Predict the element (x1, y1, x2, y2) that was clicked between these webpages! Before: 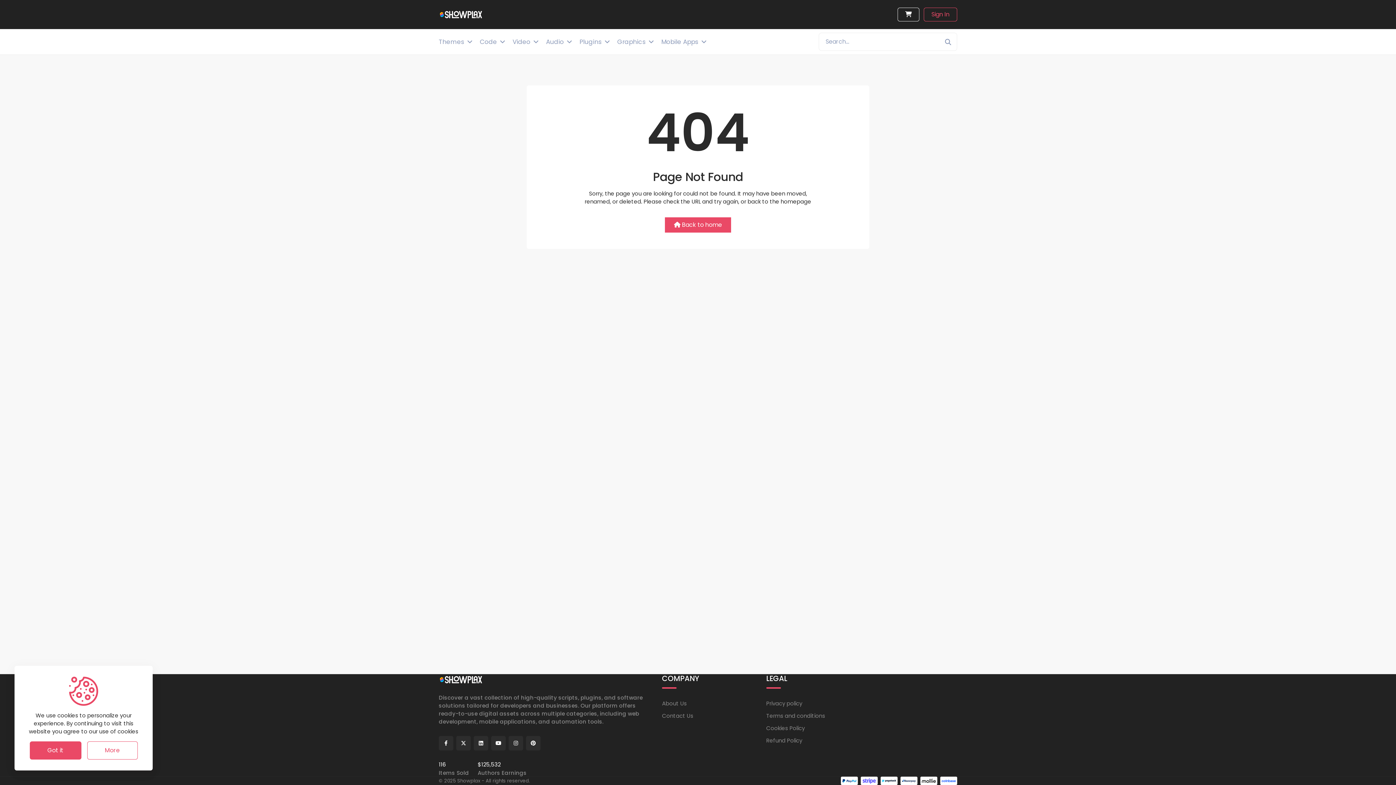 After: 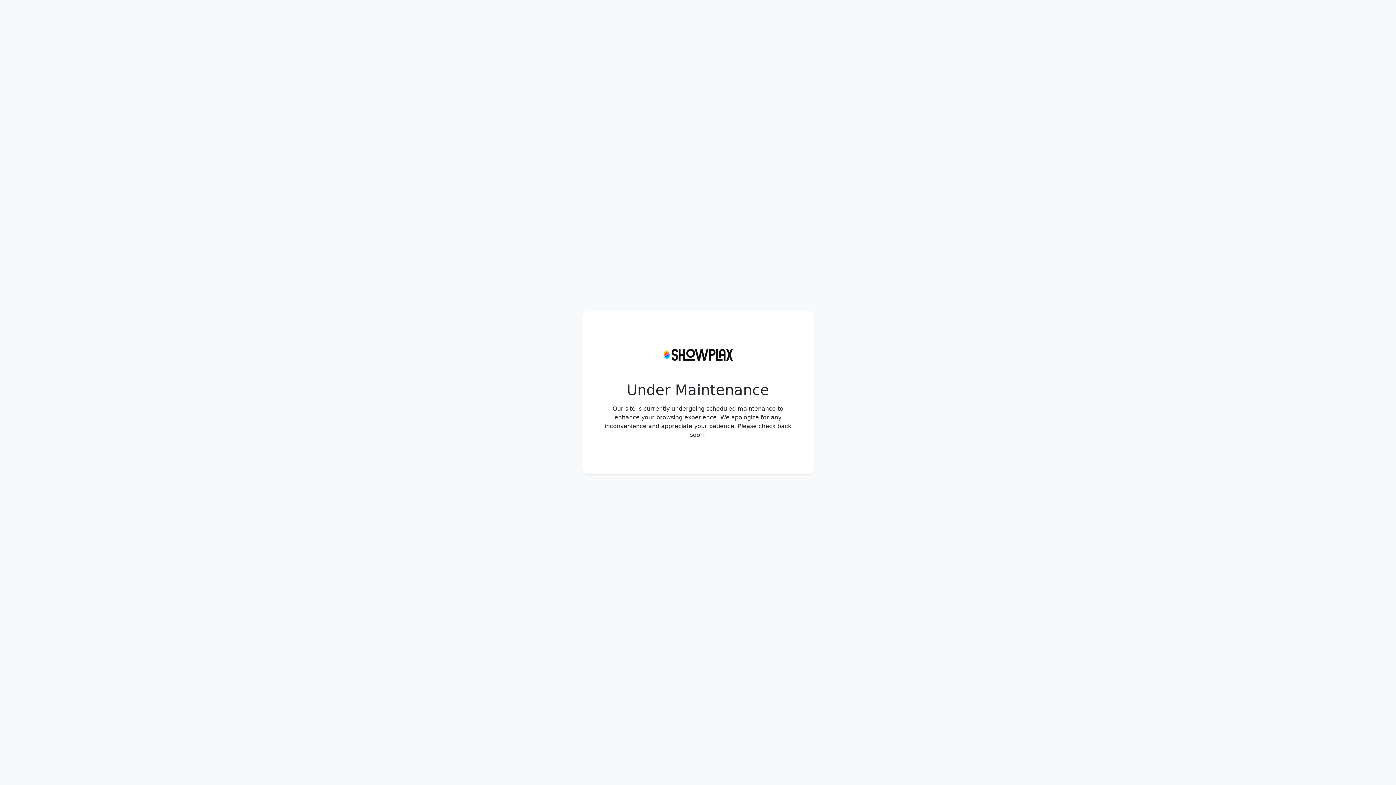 Action: bbox: (438, 9, 482, 20)